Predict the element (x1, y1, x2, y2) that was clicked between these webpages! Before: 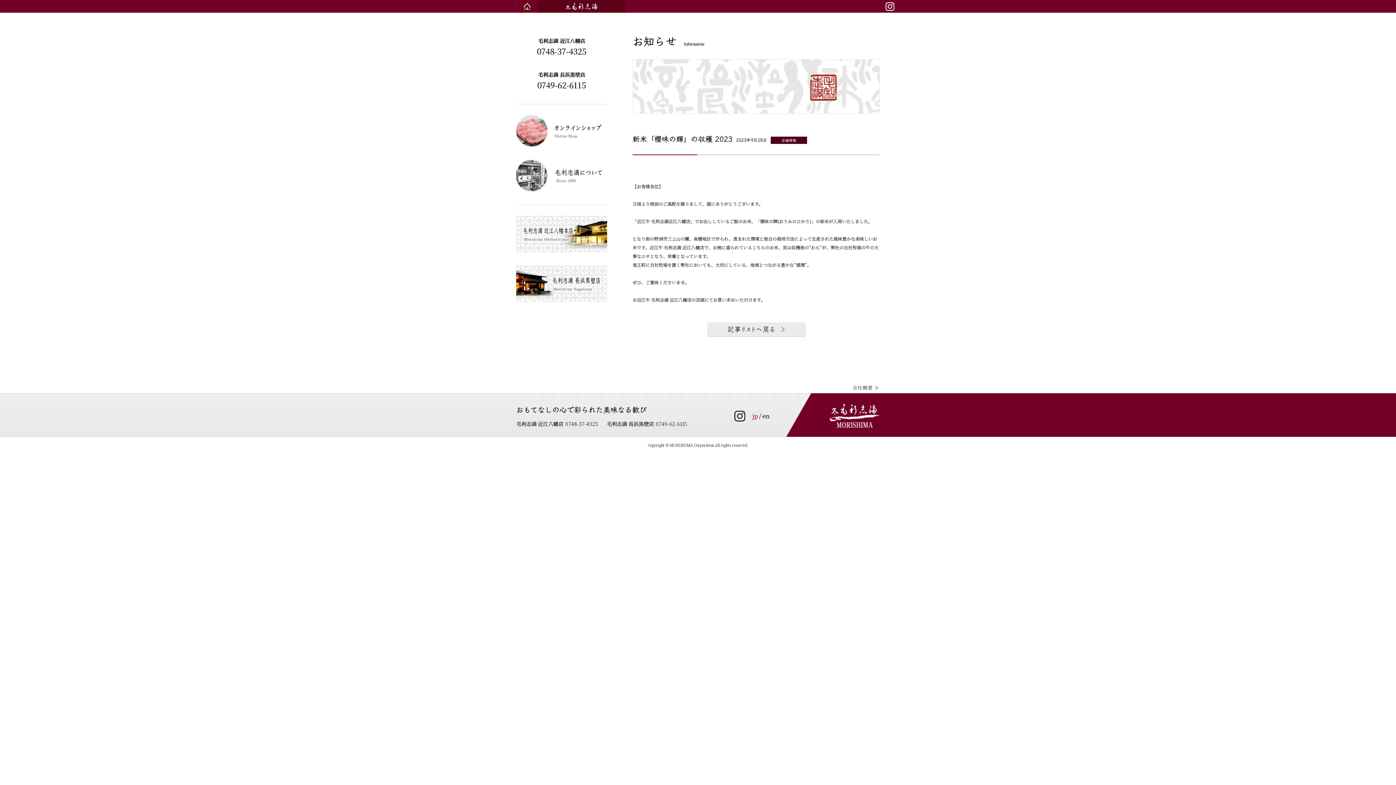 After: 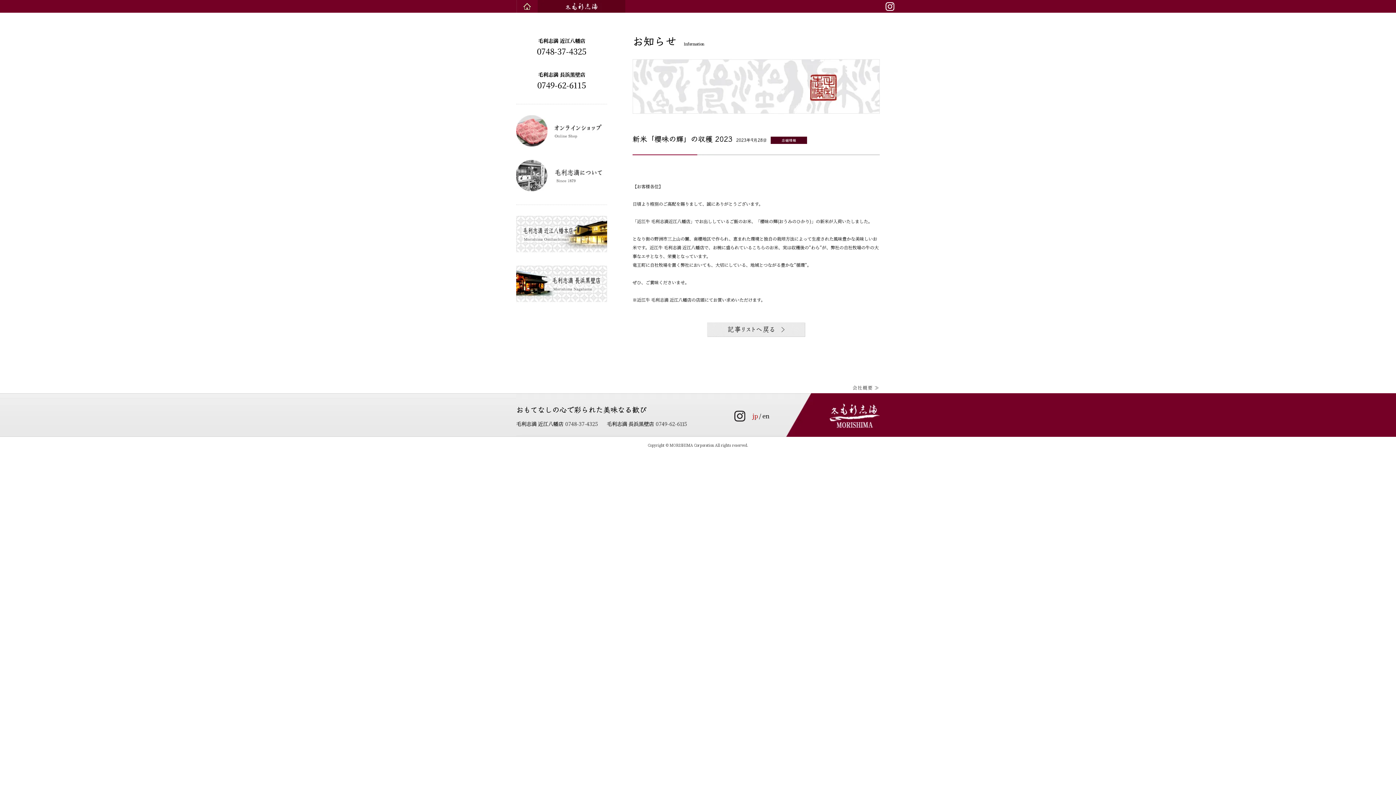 Action: bbox: (516, 46, 607, 55) label: 0748-37-4325